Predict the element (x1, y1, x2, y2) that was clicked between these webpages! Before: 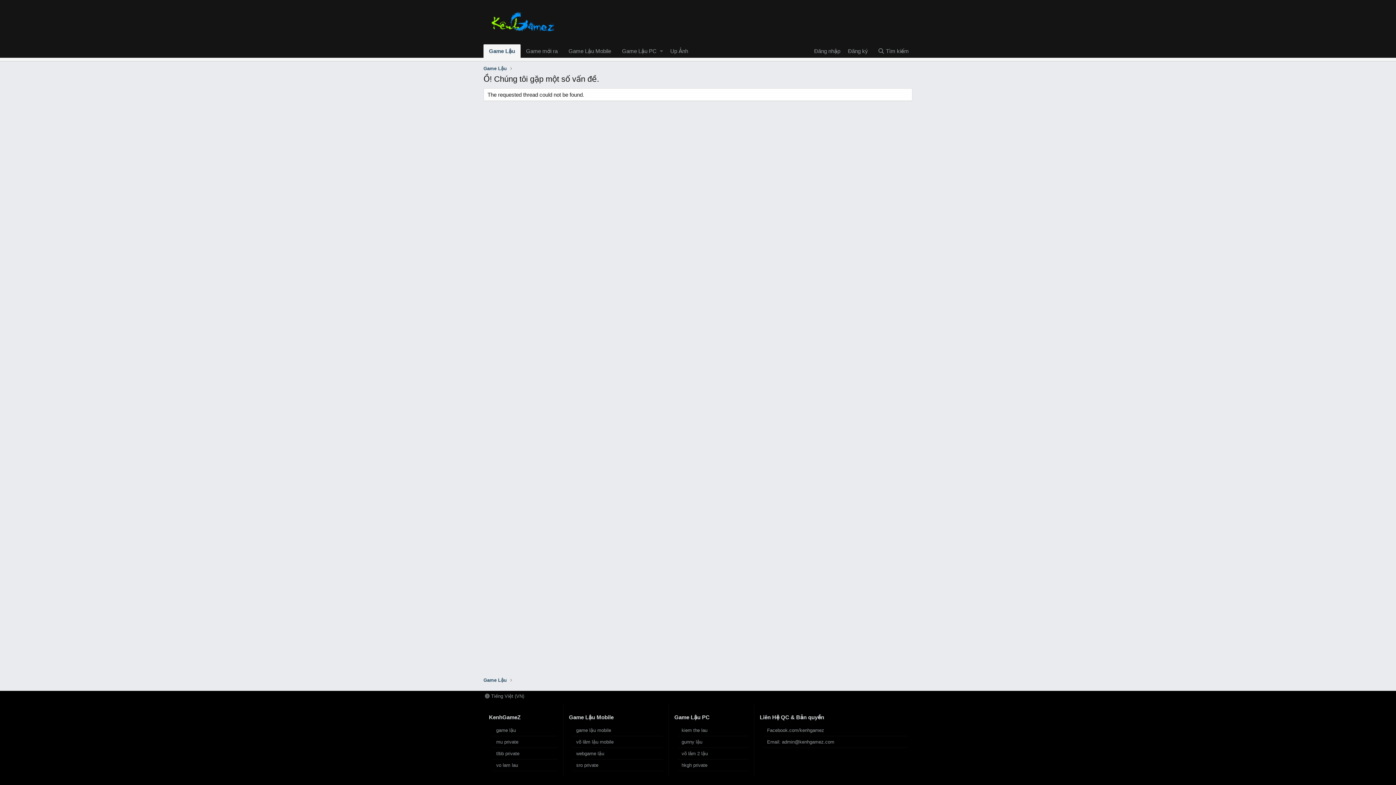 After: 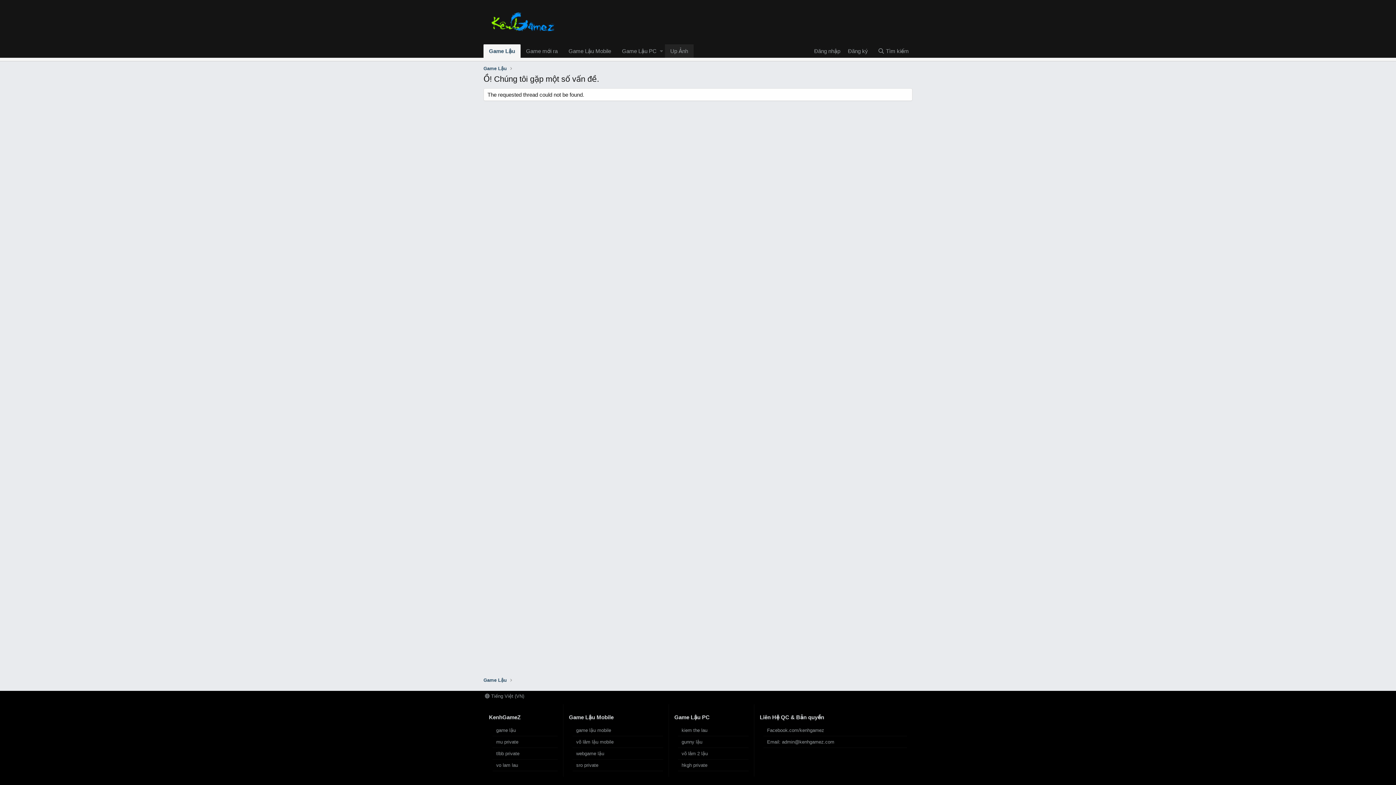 Action: label: Up Ảnh bbox: (665, 44, 693, 57)